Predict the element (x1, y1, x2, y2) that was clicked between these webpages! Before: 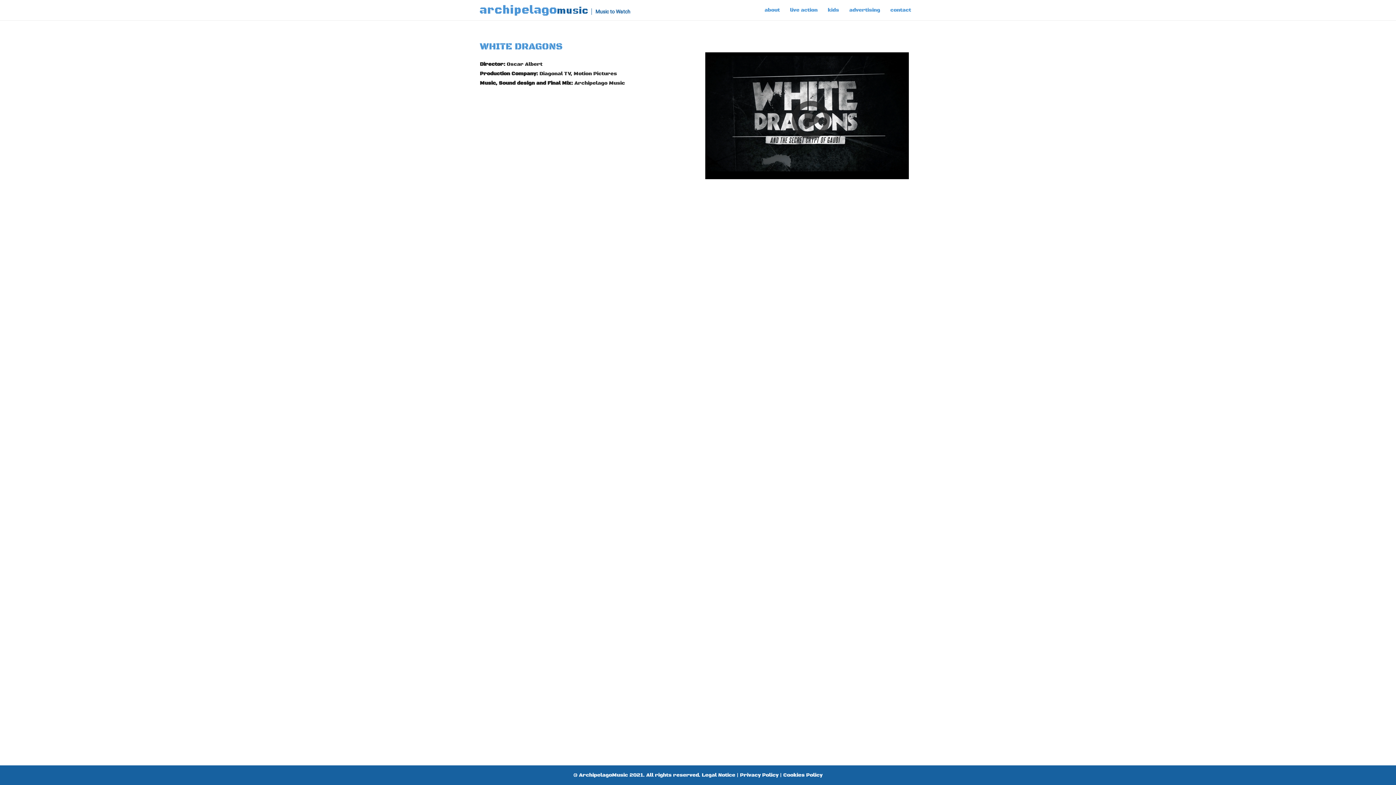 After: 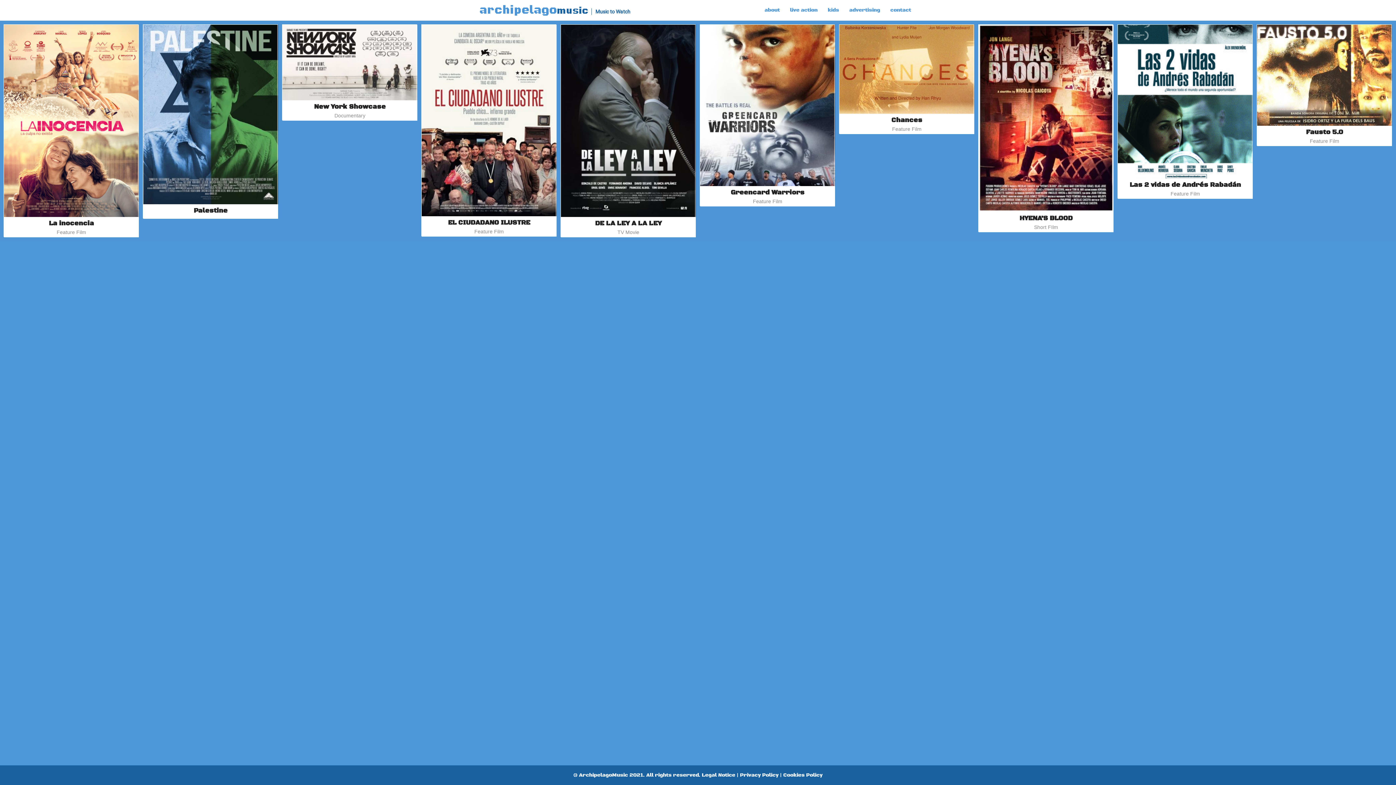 Action: label: live action bbox: (785, 0, 822, 20)